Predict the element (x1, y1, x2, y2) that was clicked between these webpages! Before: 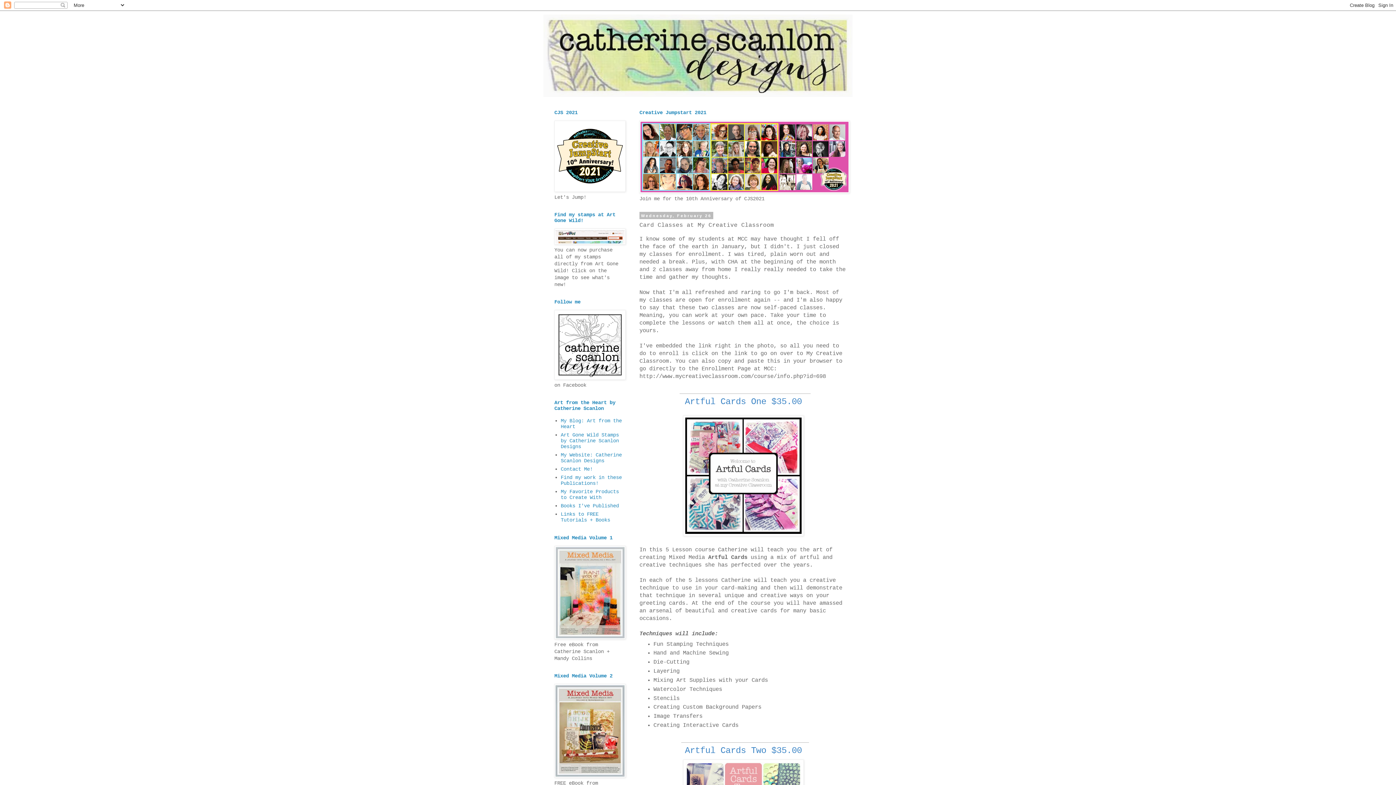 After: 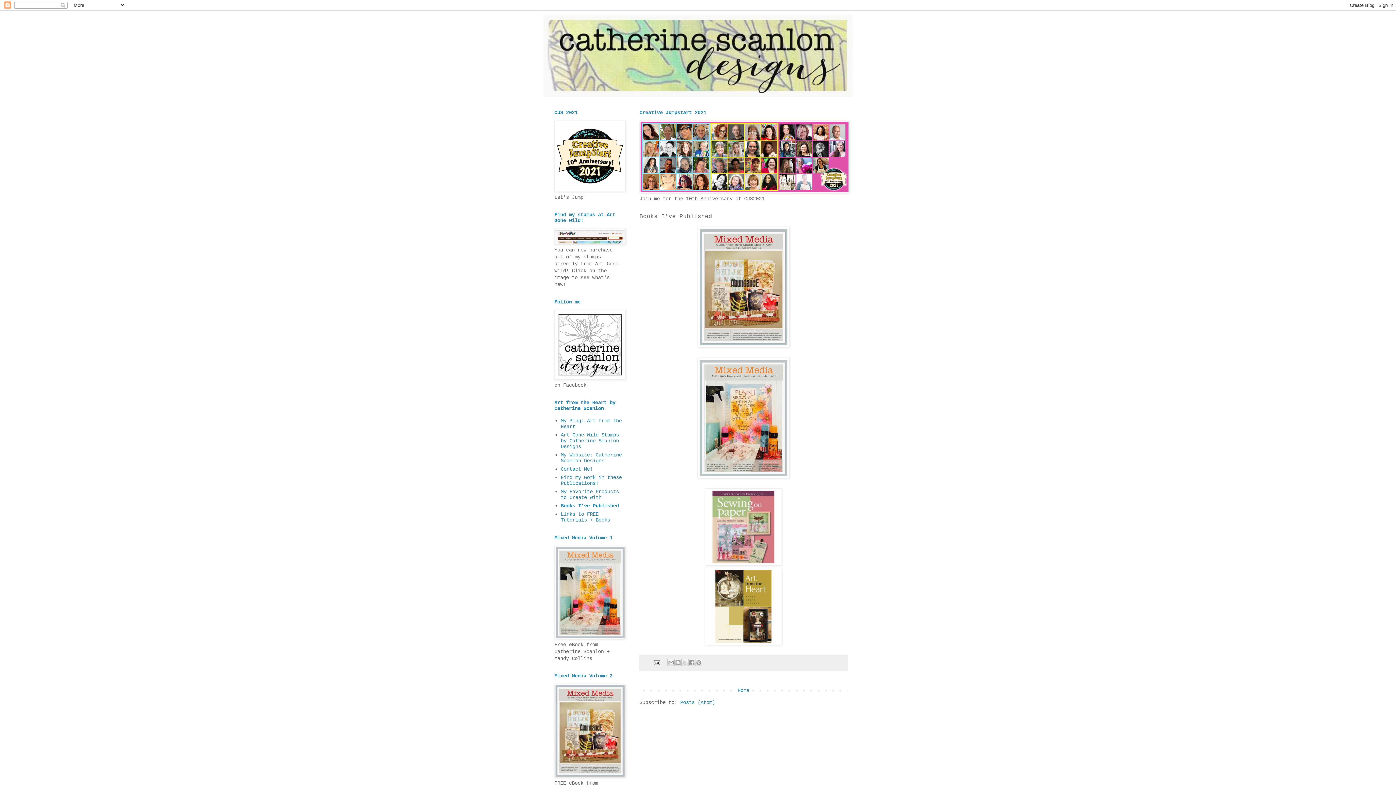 Action: label: Books I've Published bbox: (560, 503, 619, 508)